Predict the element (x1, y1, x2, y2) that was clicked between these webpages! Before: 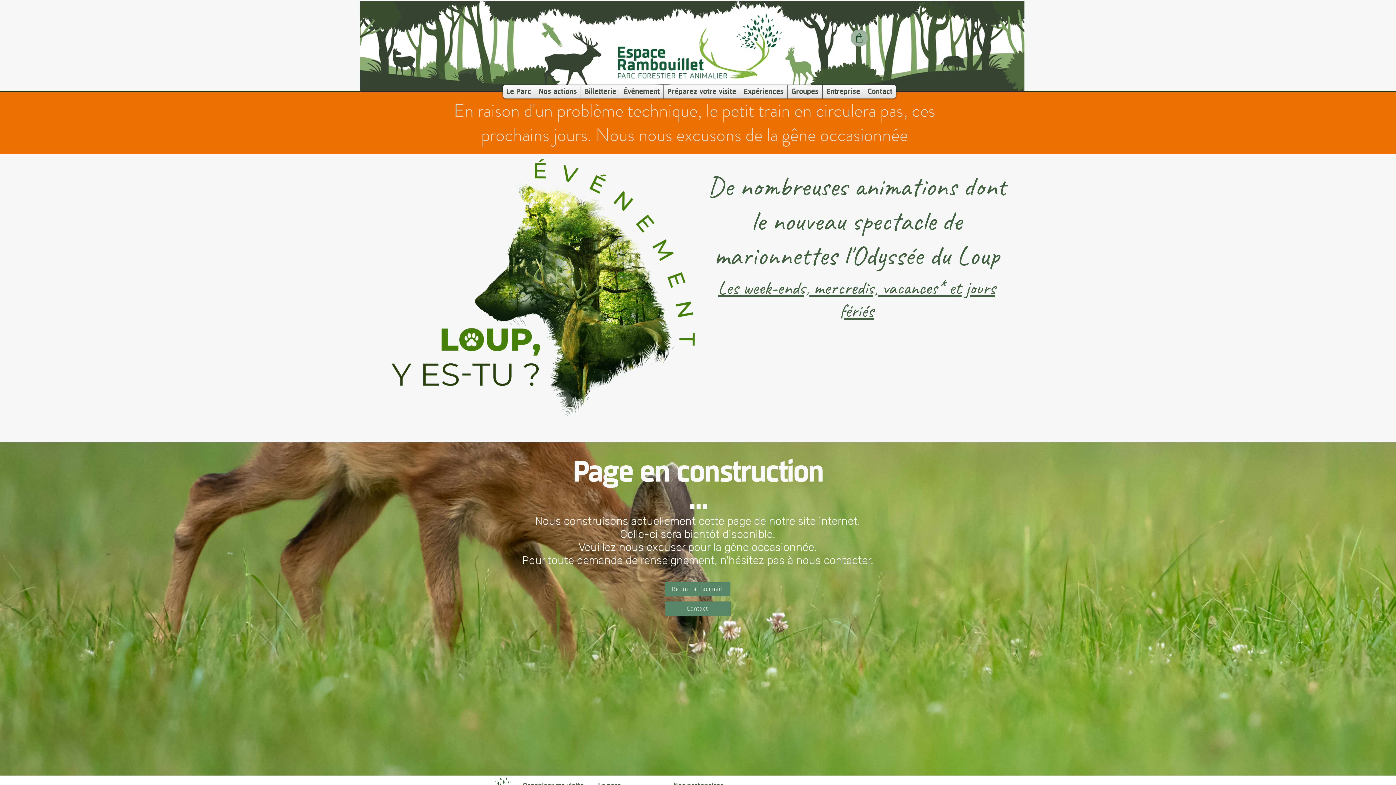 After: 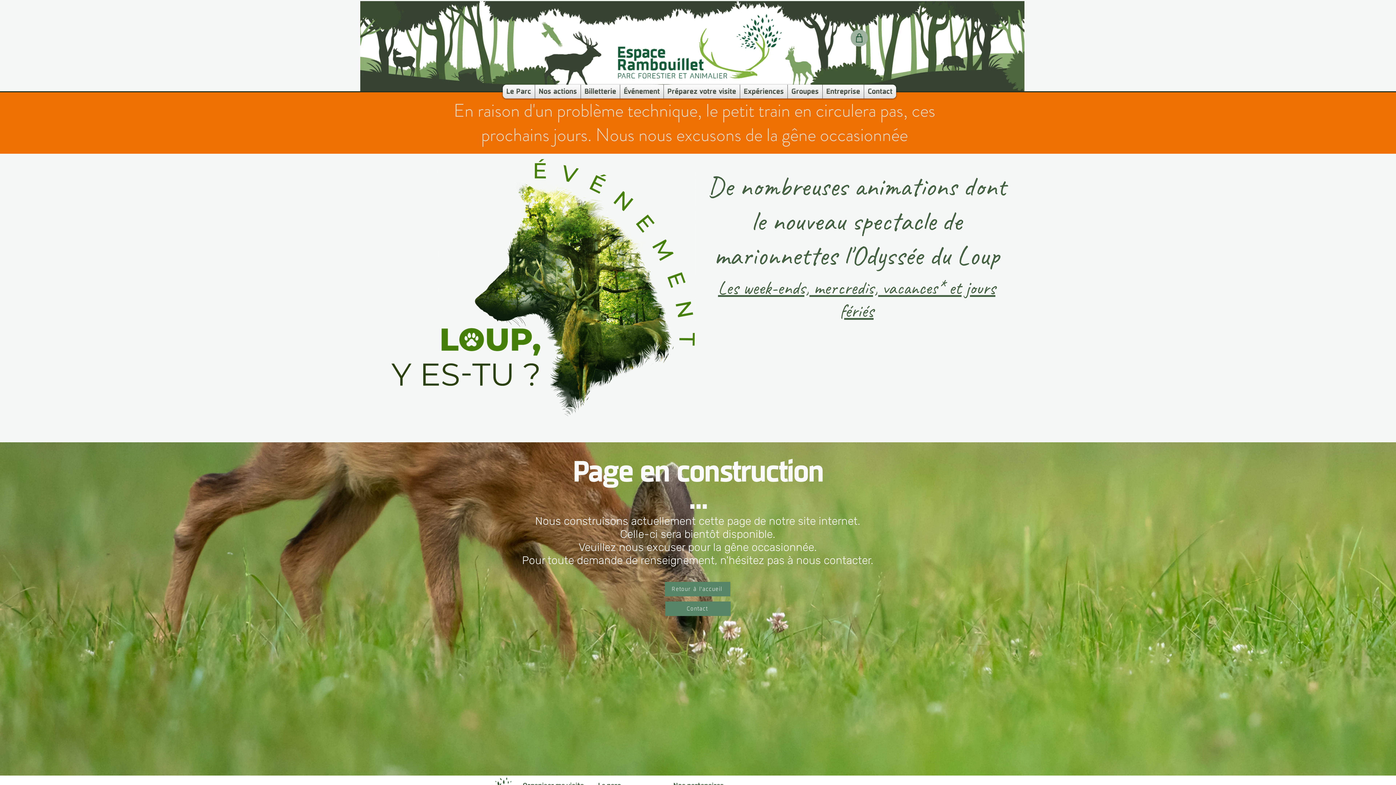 Action: bbox: (620, 84, 663, 98) label: Événement